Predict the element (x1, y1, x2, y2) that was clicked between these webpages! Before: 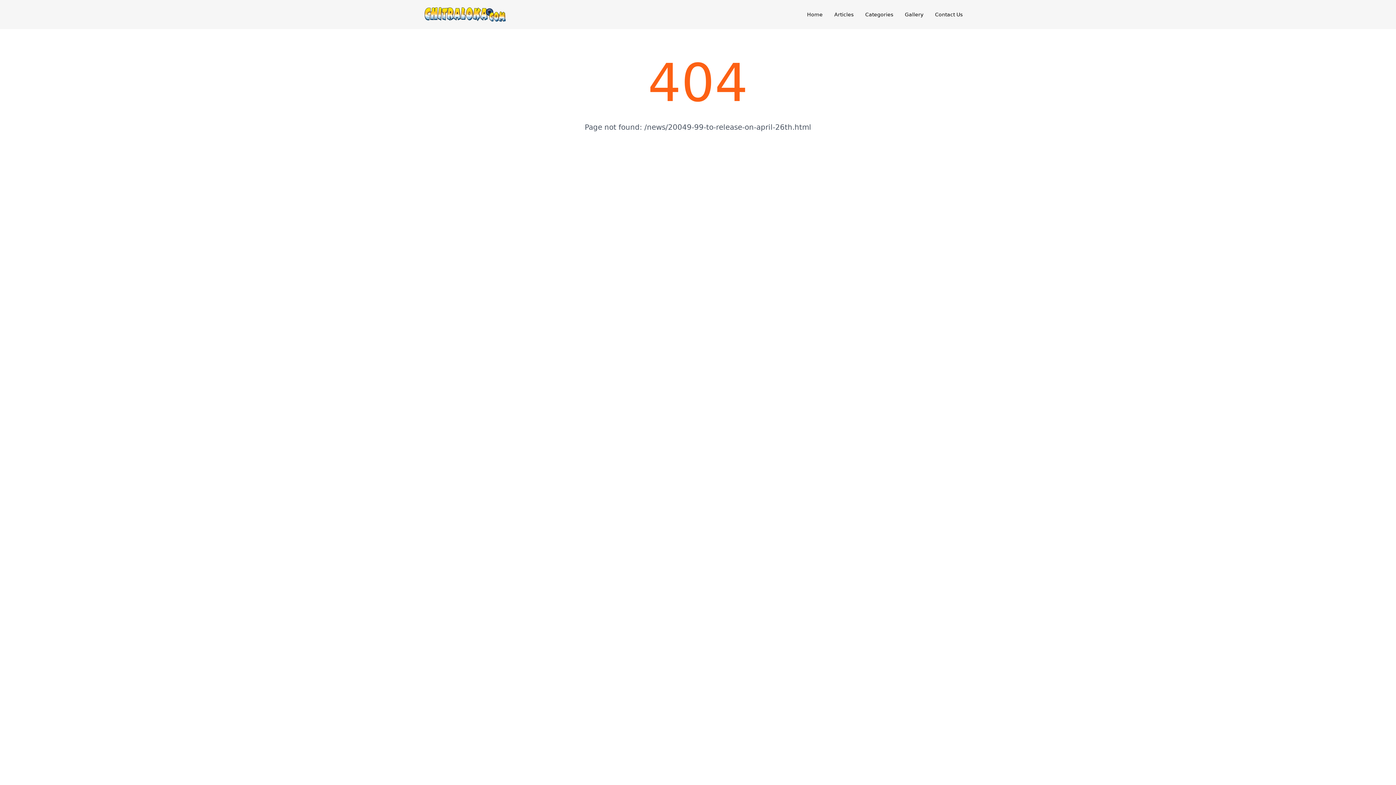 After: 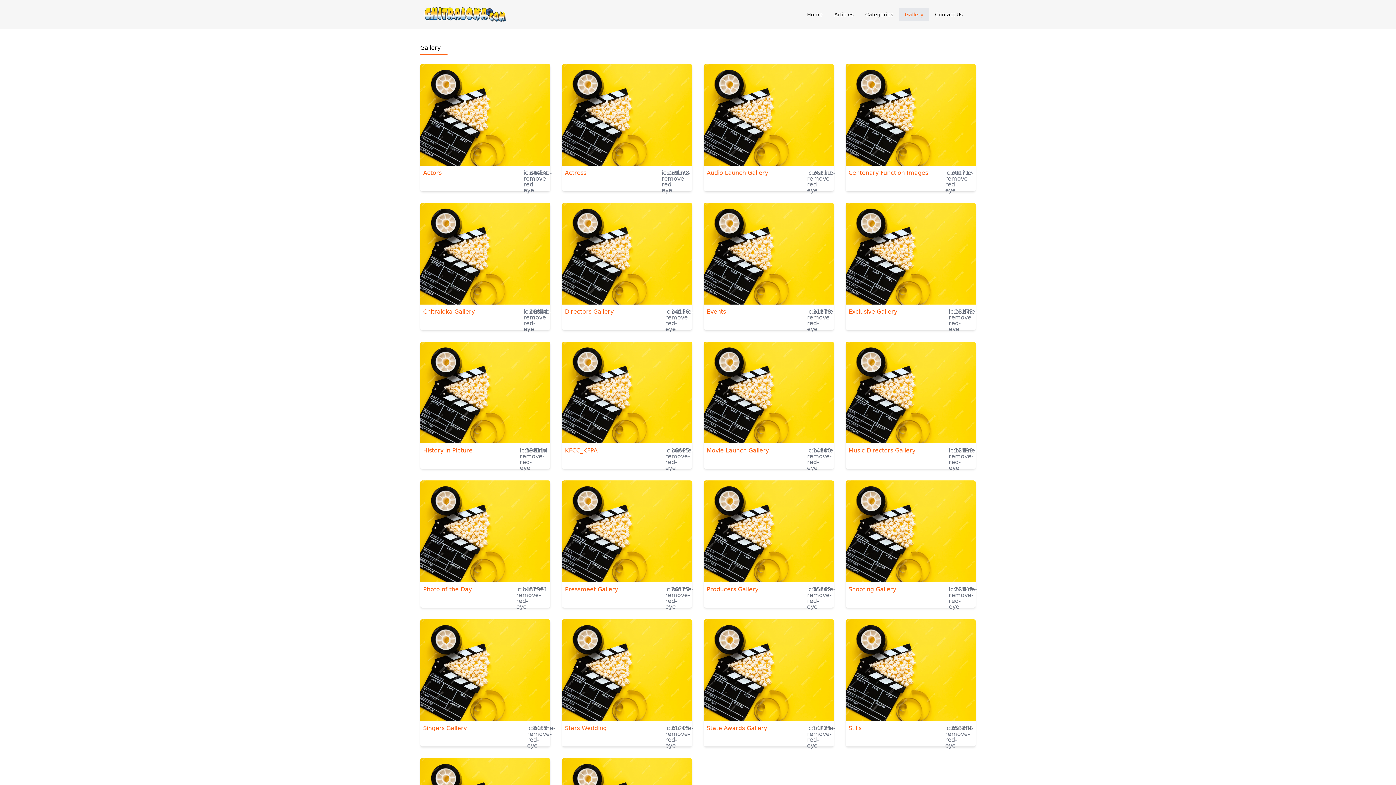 Action: bbox: (899, 8, 929, 21) label: Gallery